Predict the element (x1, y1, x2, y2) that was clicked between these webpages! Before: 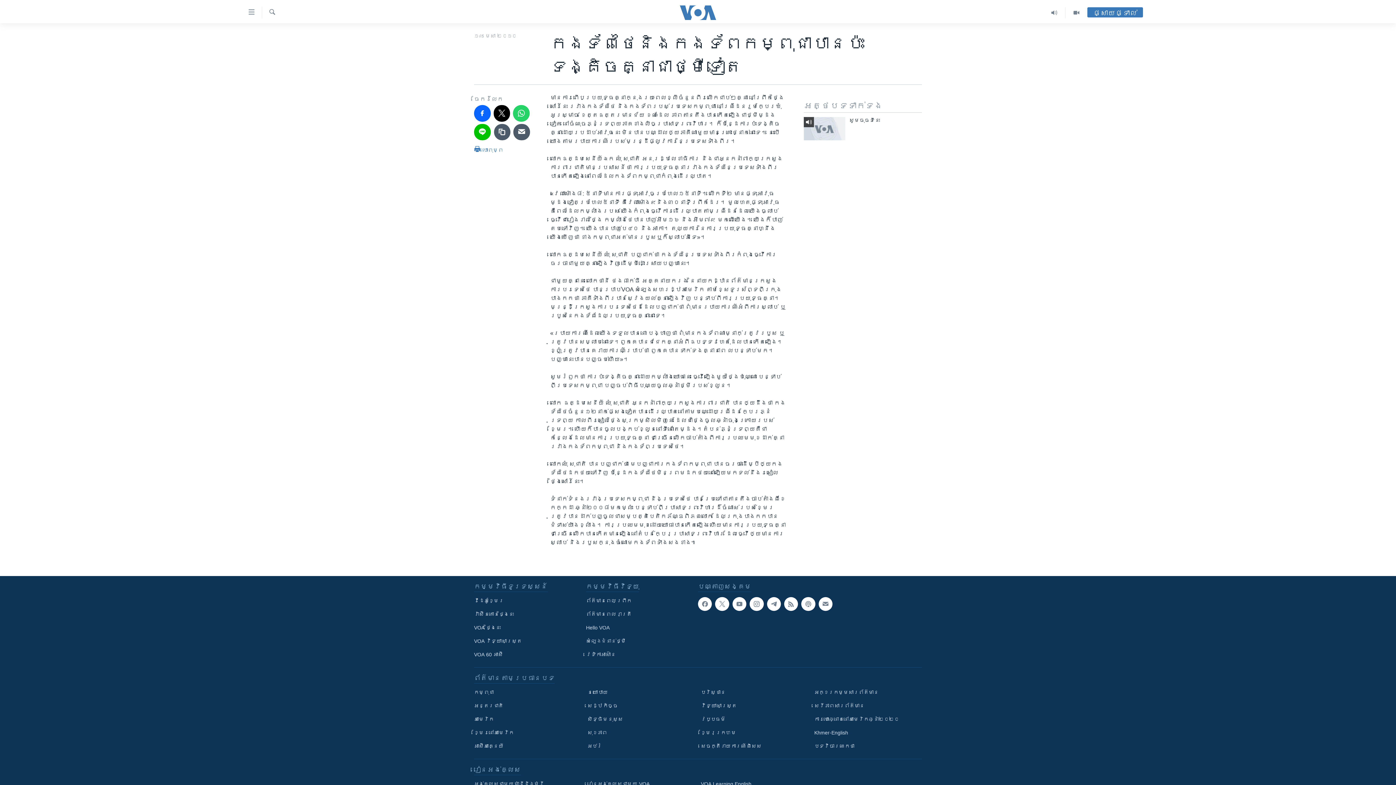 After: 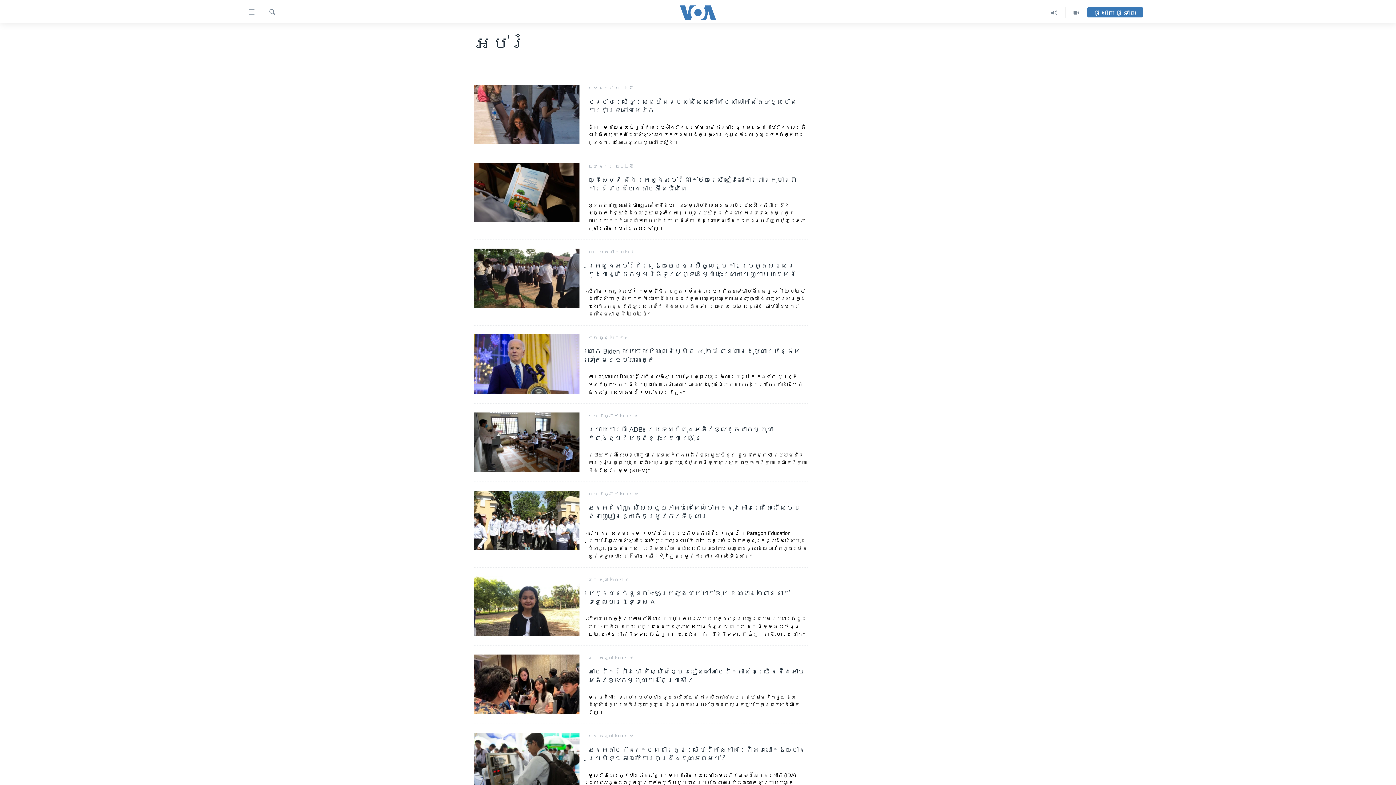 Action: label: អប់រំ bbox: (587, 742, 690, 750)